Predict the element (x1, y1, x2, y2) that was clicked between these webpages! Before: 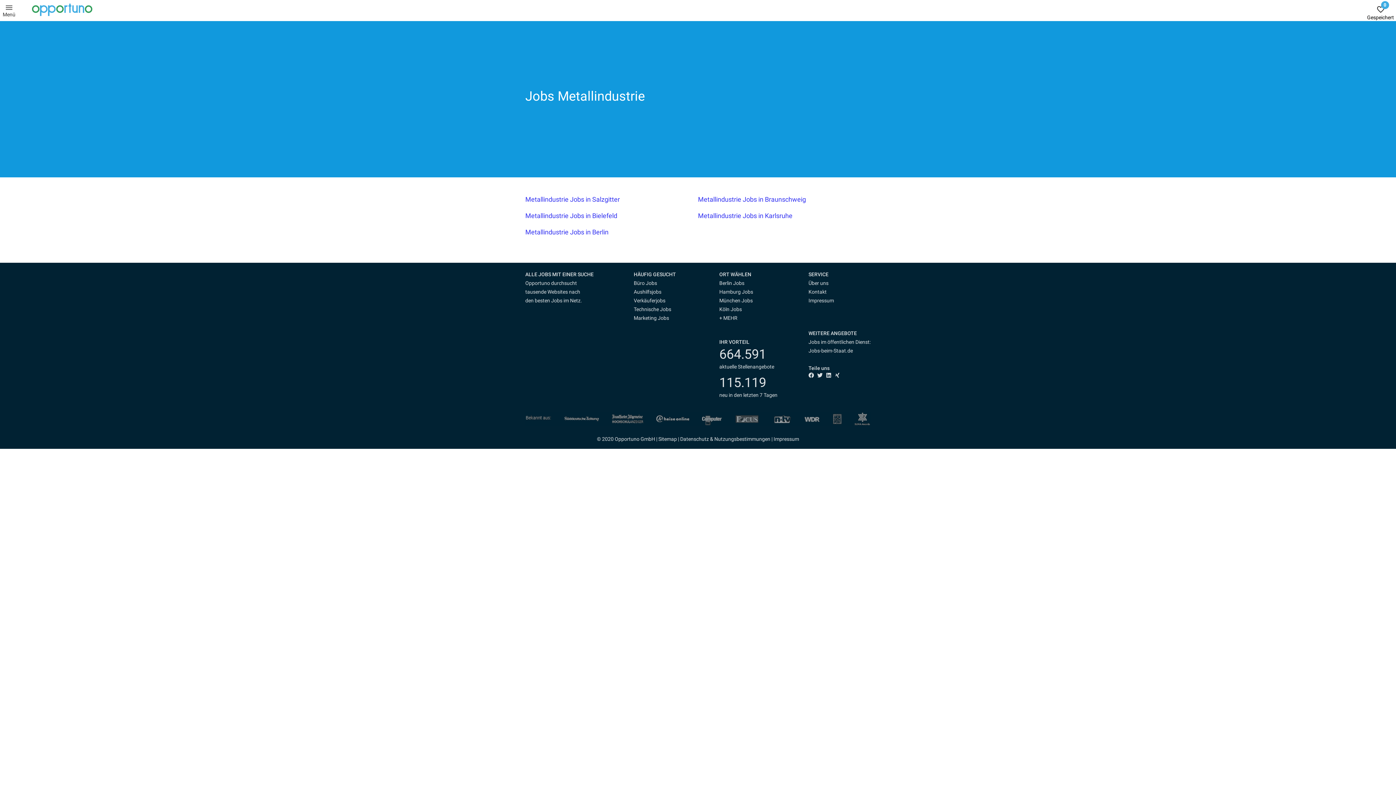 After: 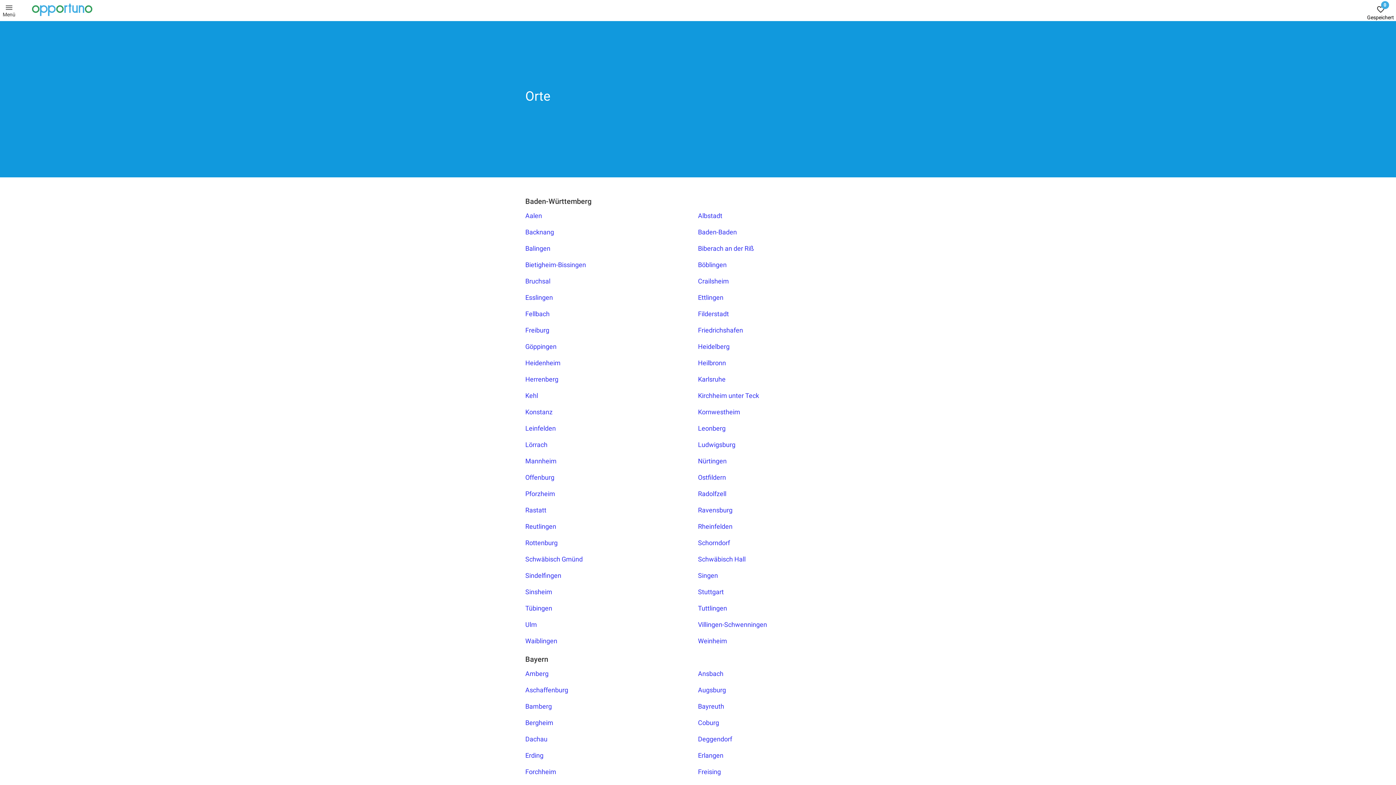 Action: bbox: (719, 315, 737, 321) label: + MEHR